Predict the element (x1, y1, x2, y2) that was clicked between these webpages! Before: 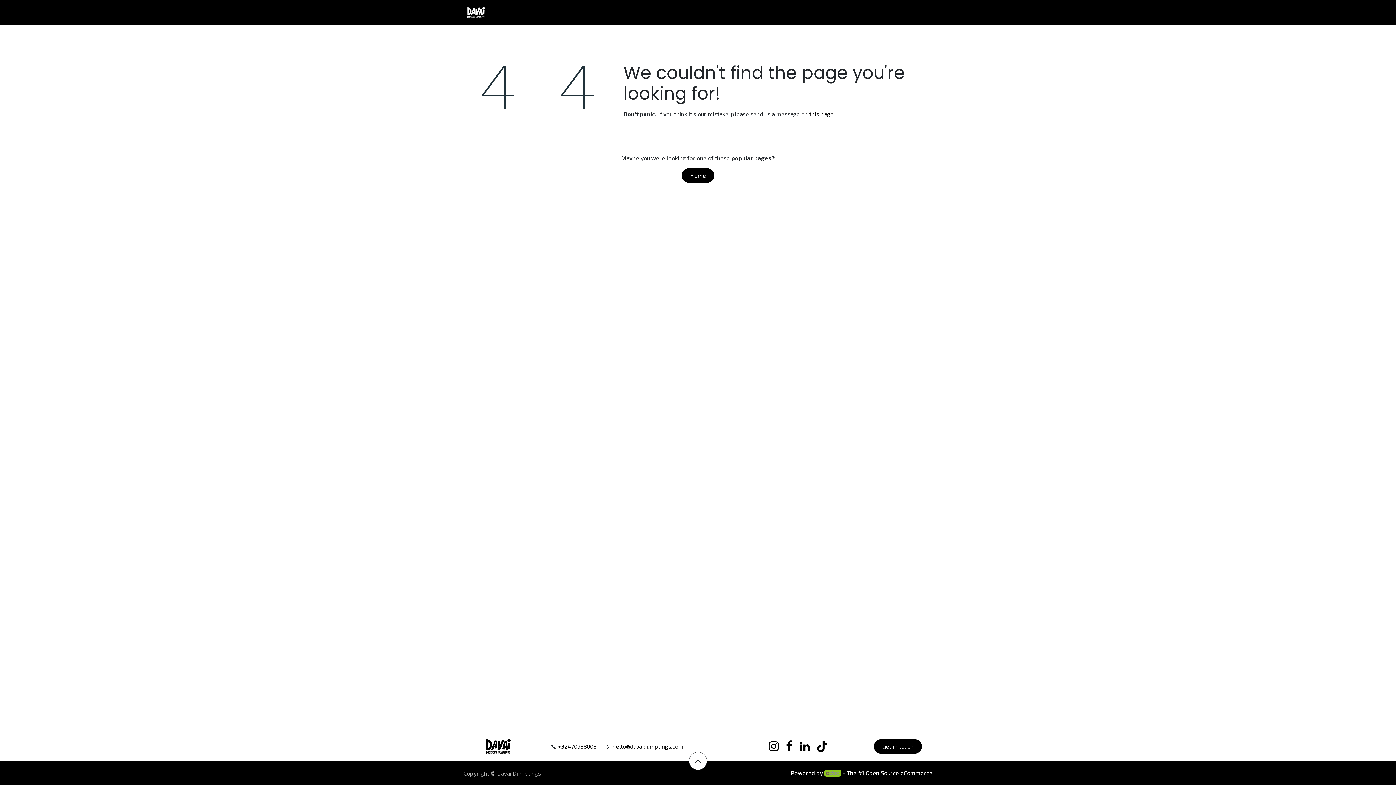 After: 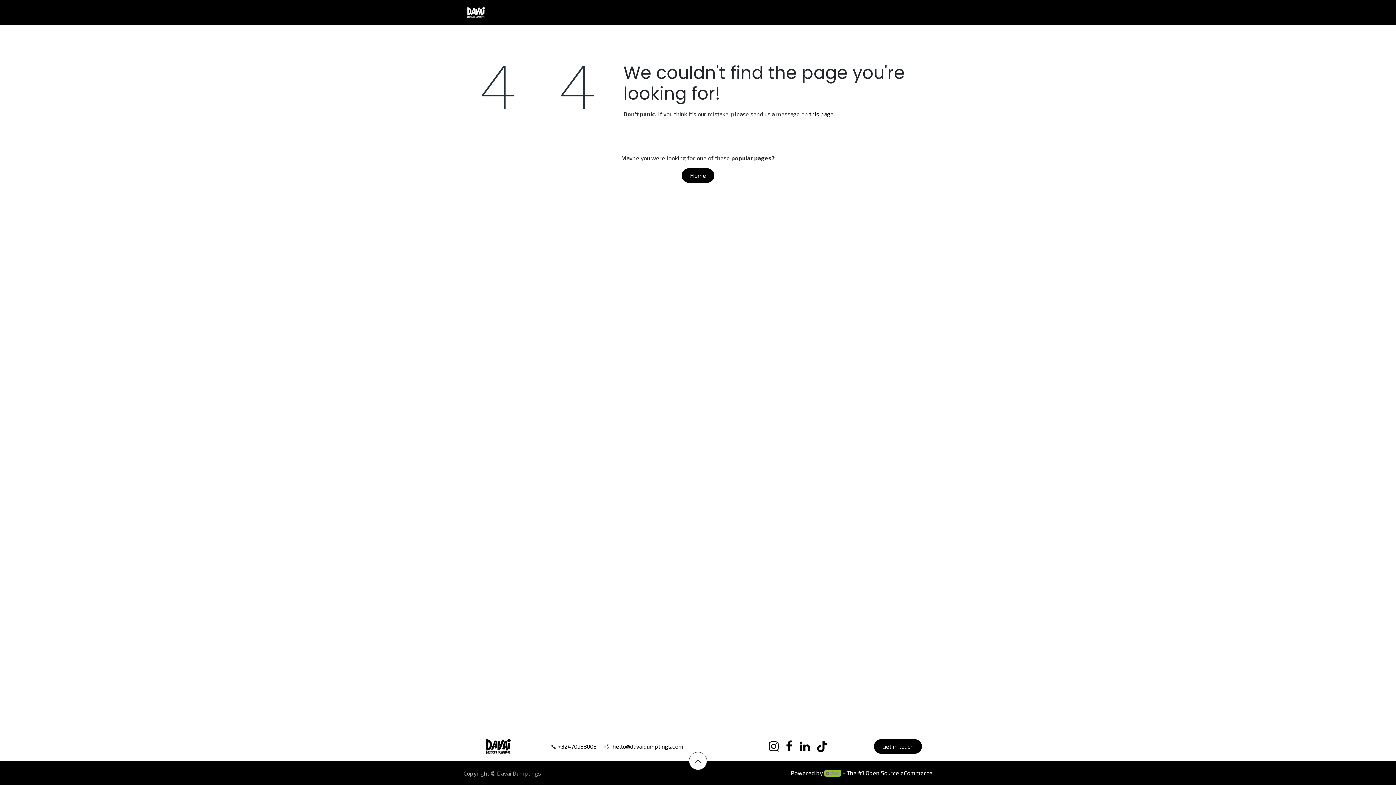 Action: bbox: (767, 739, 780, 754)